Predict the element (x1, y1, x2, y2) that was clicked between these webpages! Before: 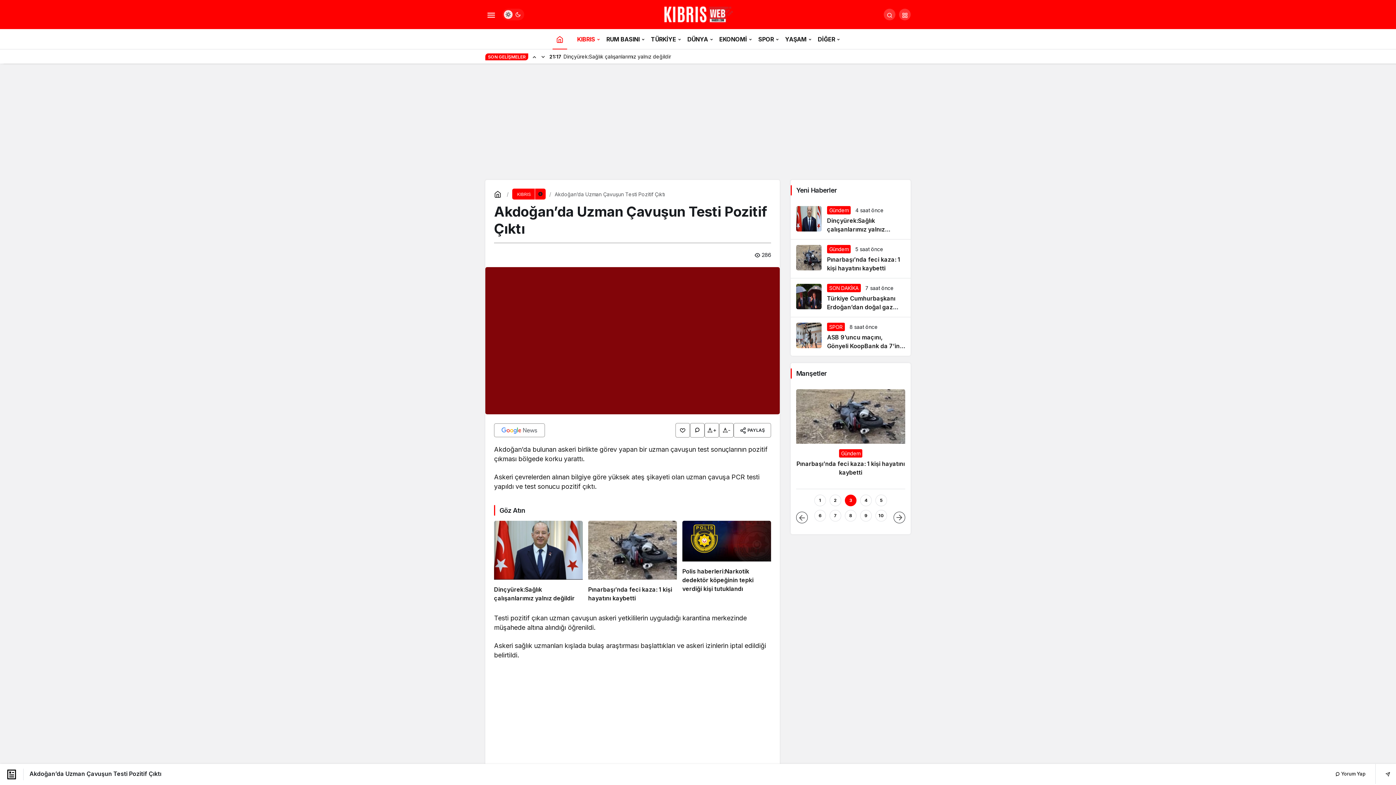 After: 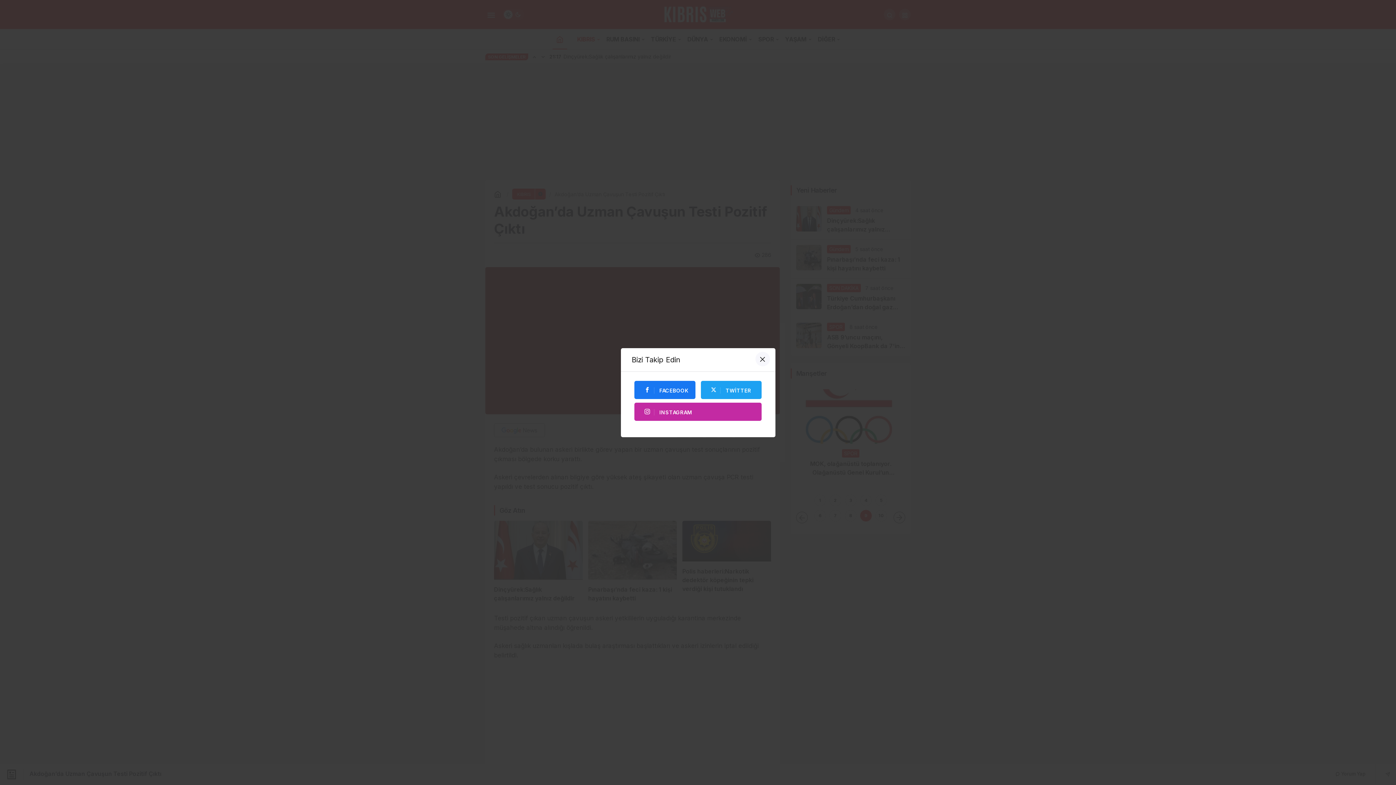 Action: bbox: (704, 423, 719, 437) label: +